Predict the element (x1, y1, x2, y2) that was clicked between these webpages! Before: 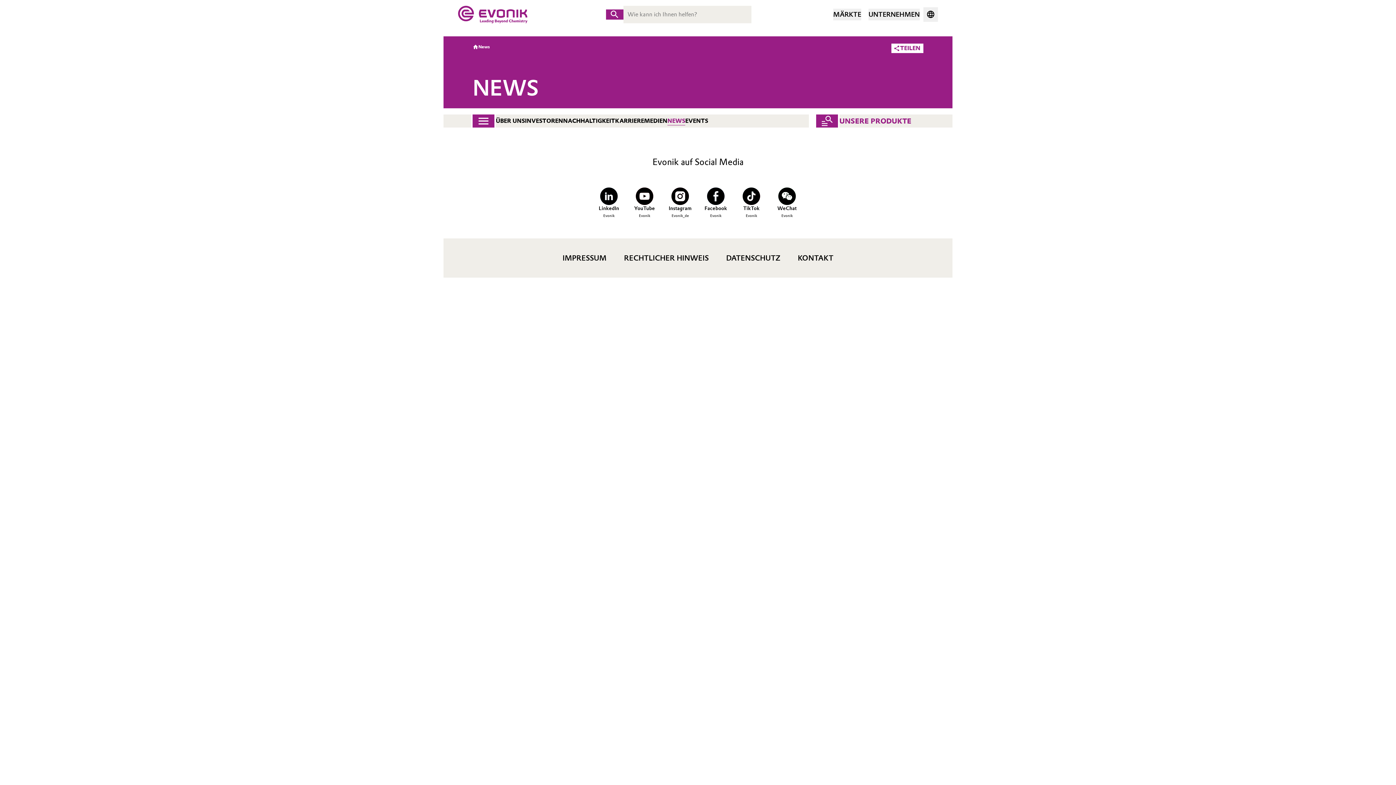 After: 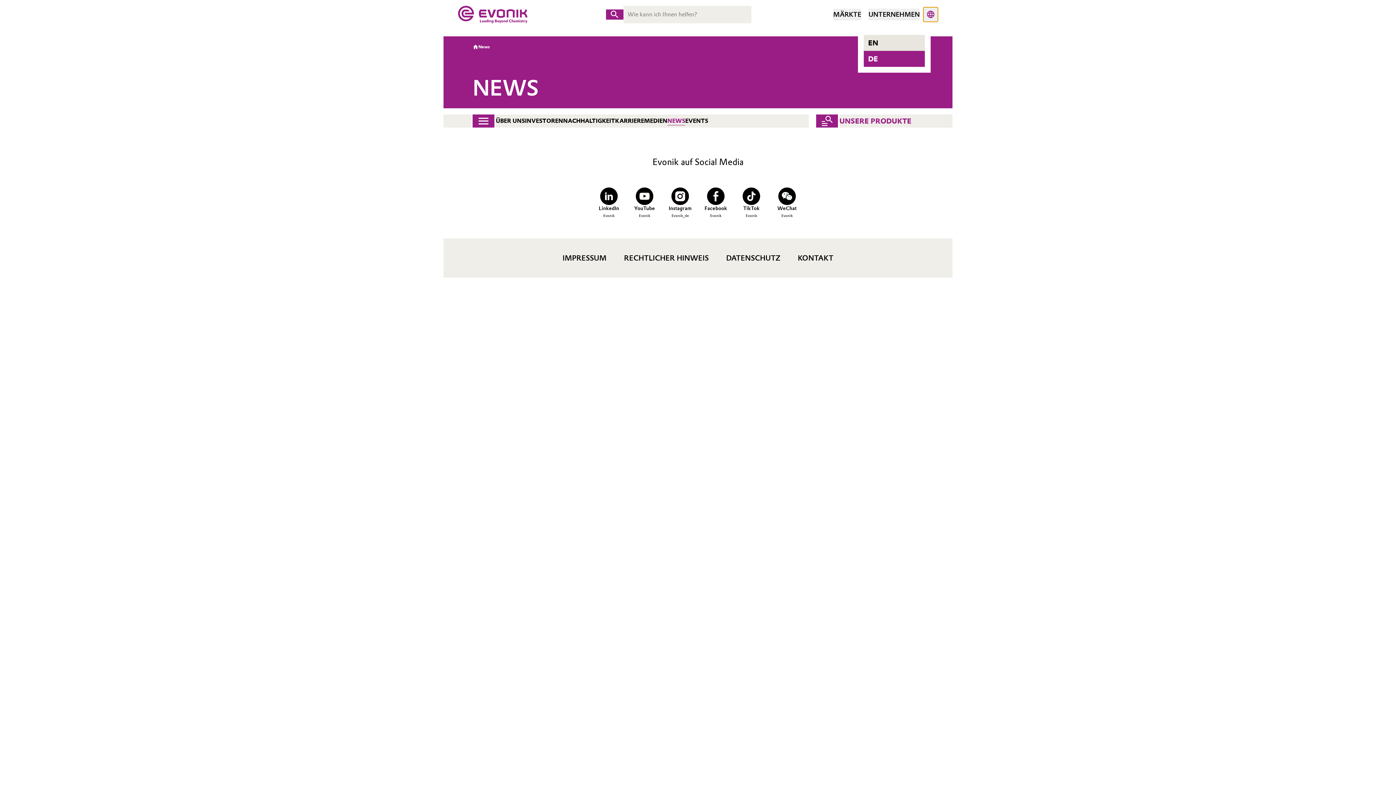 Action: label: Sprache wechseln bbox: (923, 7, 938, 21)